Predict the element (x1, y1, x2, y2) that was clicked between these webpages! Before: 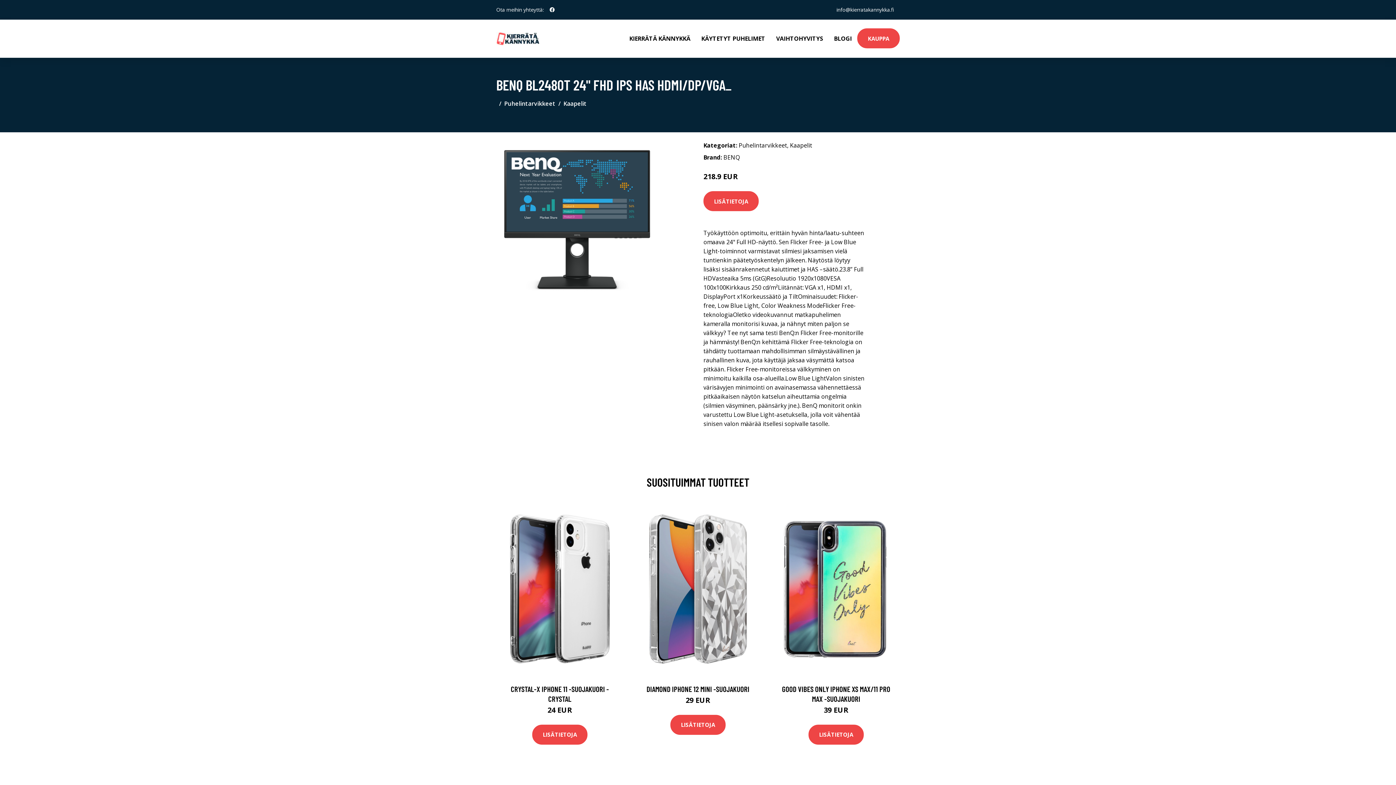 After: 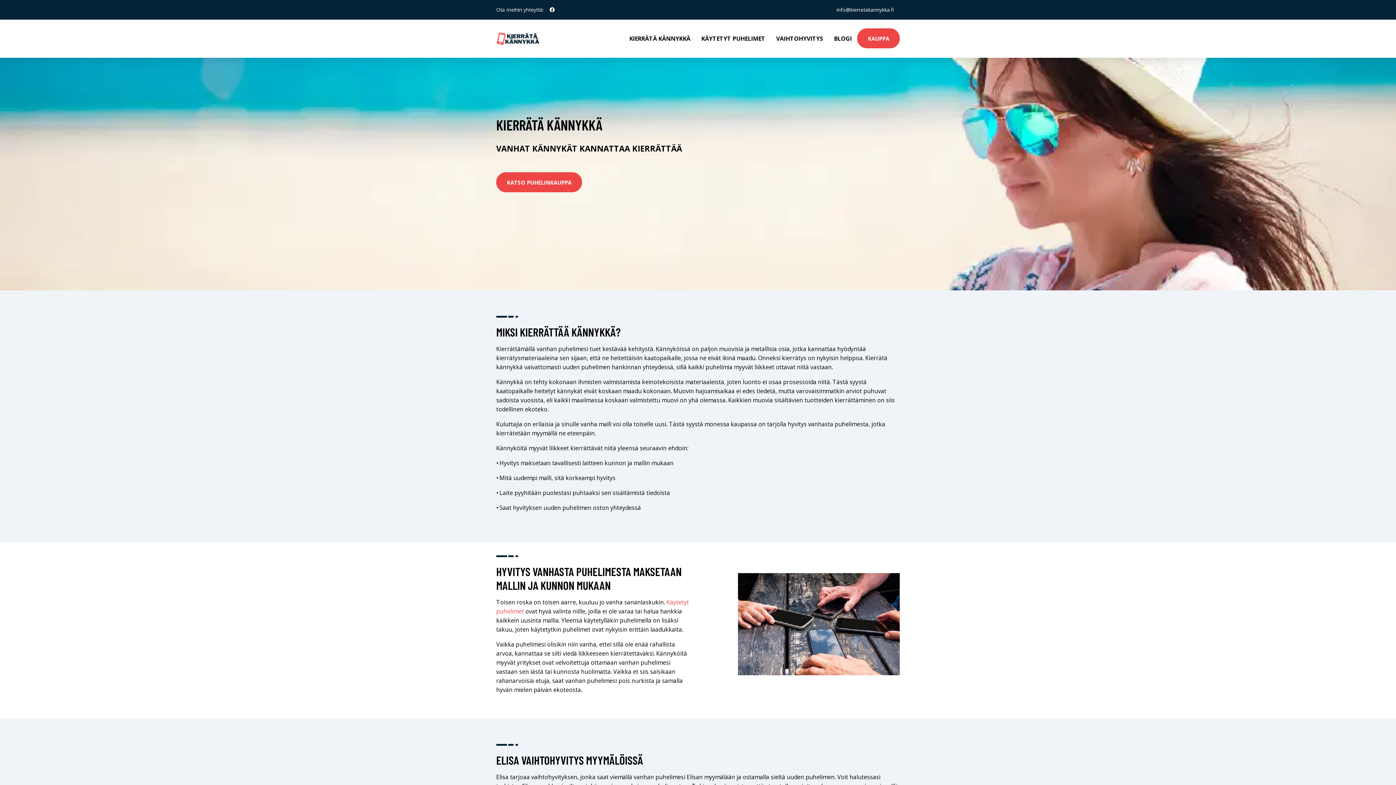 Action: bbox: (613, 19, 624, 48)